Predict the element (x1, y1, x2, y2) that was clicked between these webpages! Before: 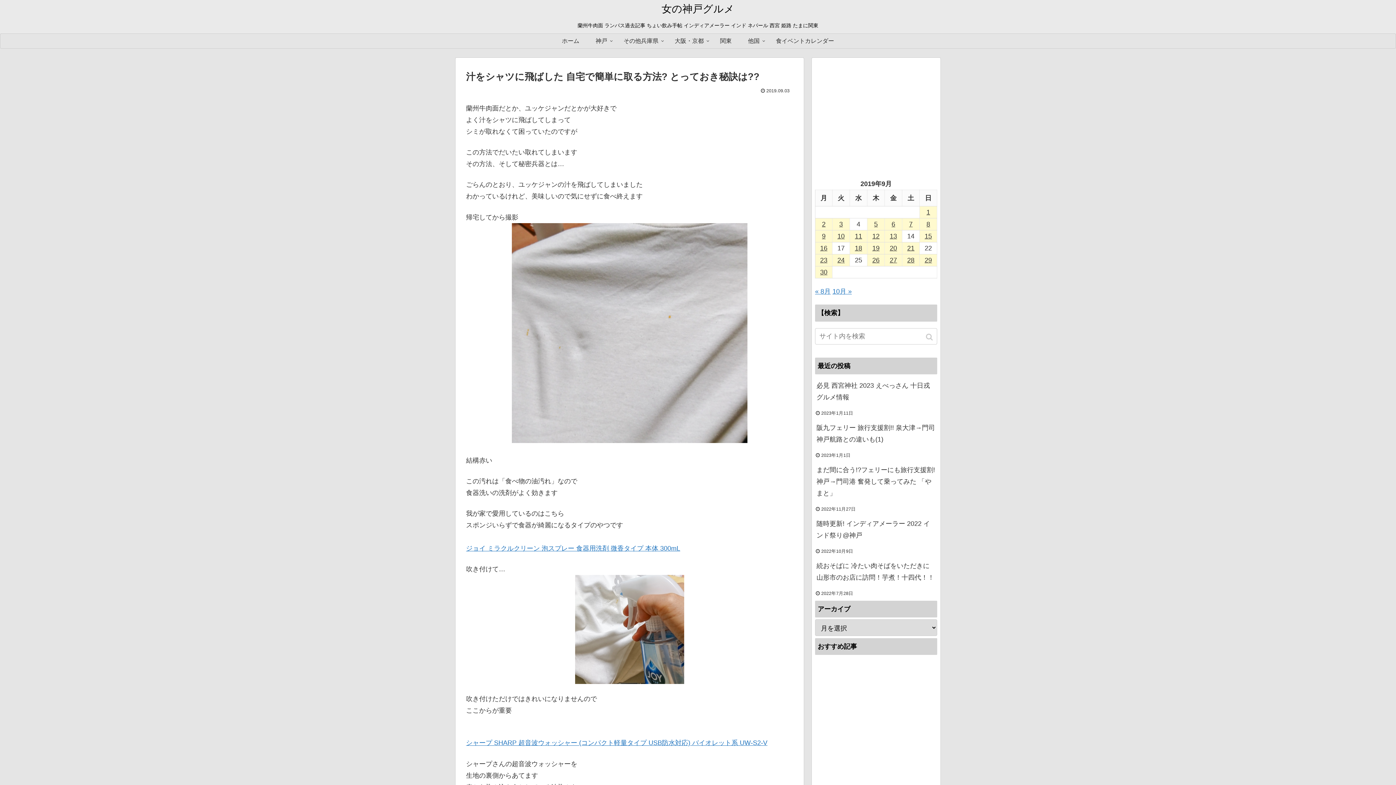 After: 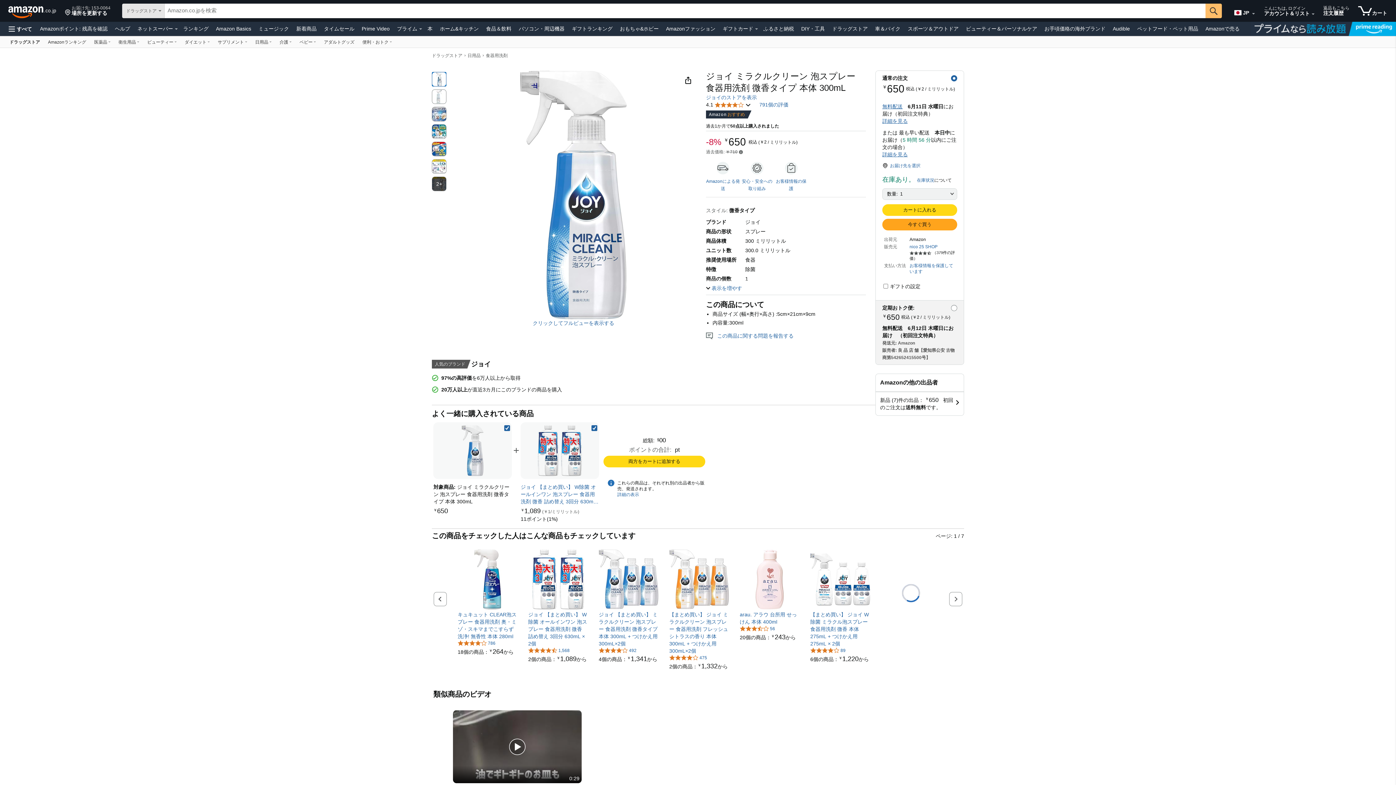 Action: label: ジョイ ミラクルクリーン 泡スプレー 食器用洗剤 微香タイプ 本体 300mL bbox: (466, 545, 680, 552)